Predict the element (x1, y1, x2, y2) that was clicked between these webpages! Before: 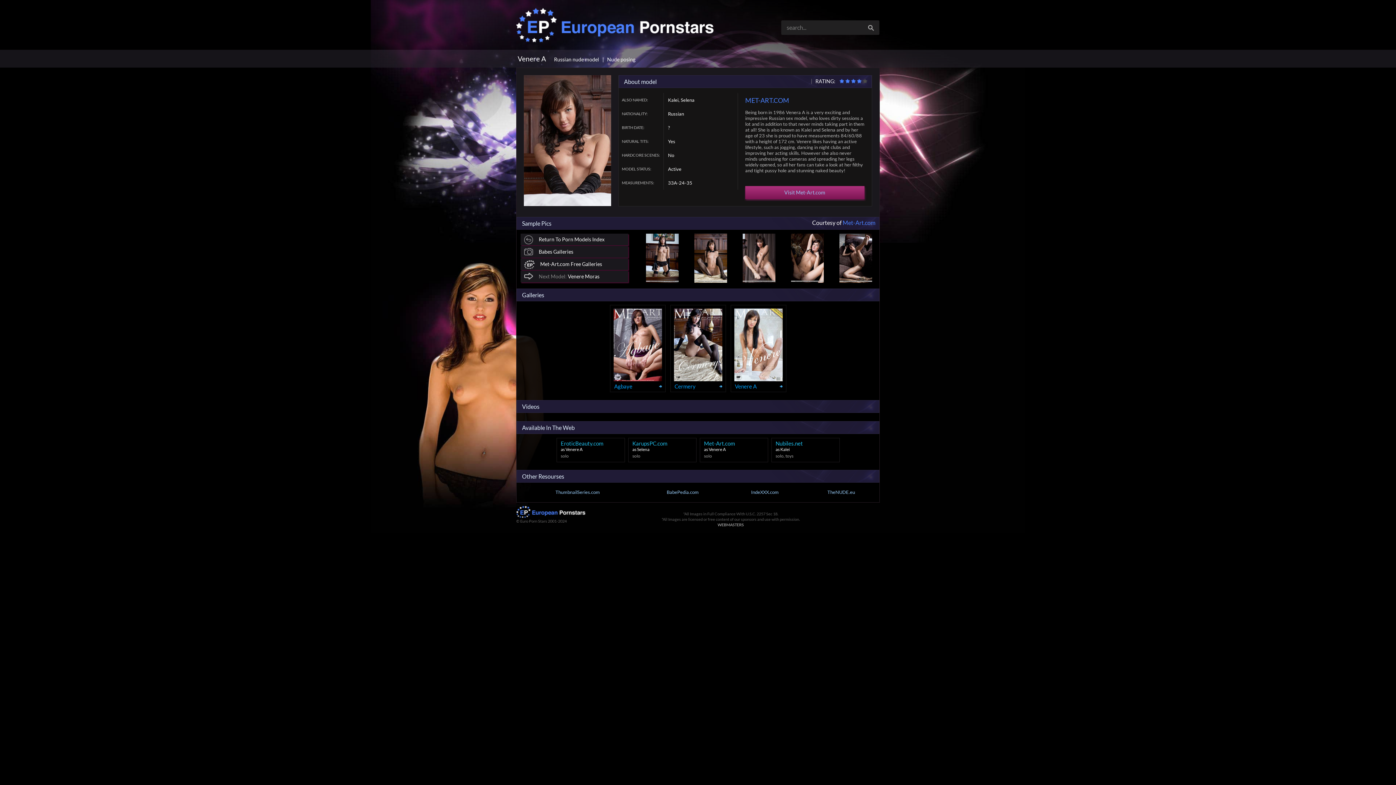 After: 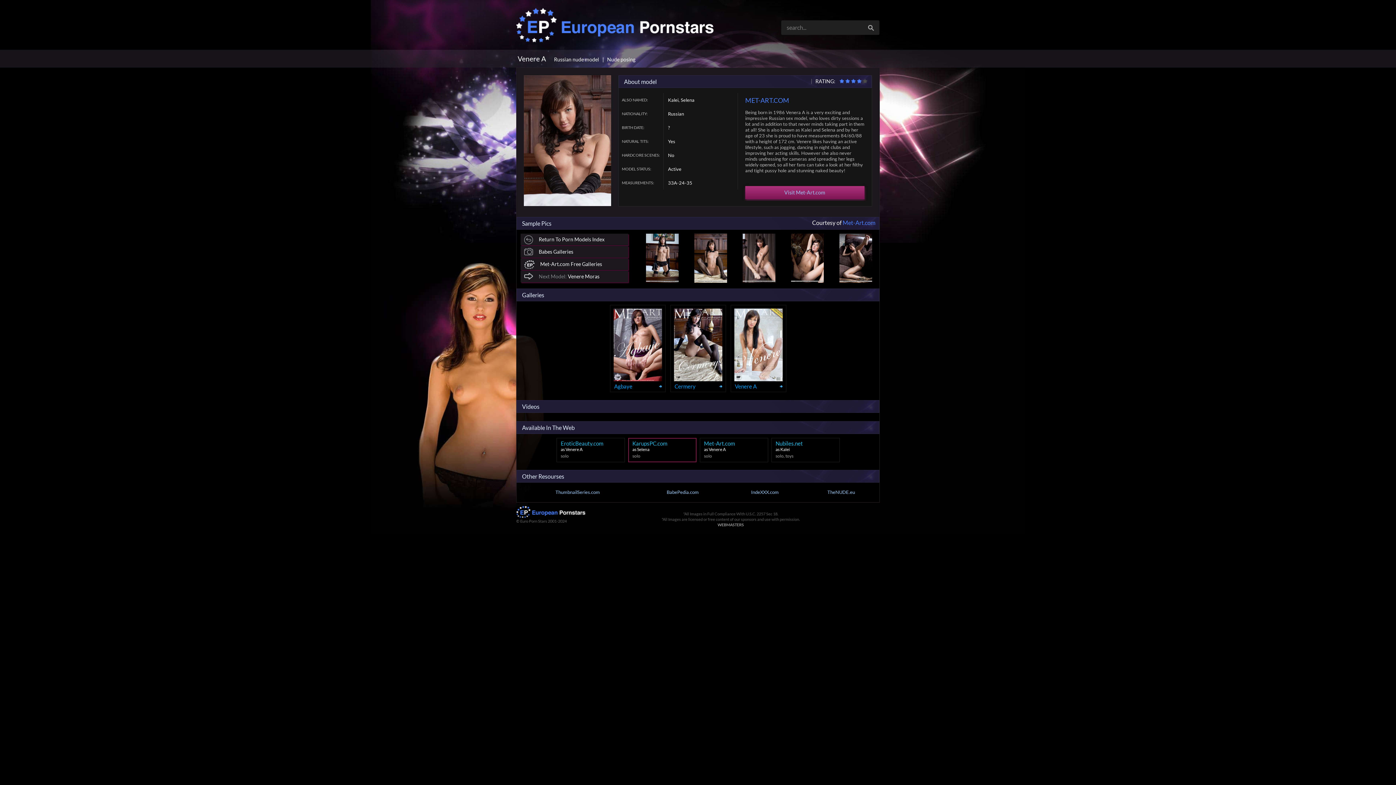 Action: label: KarupsPC.com
as Selena
solo bbox: (628, 438, 696, 462)